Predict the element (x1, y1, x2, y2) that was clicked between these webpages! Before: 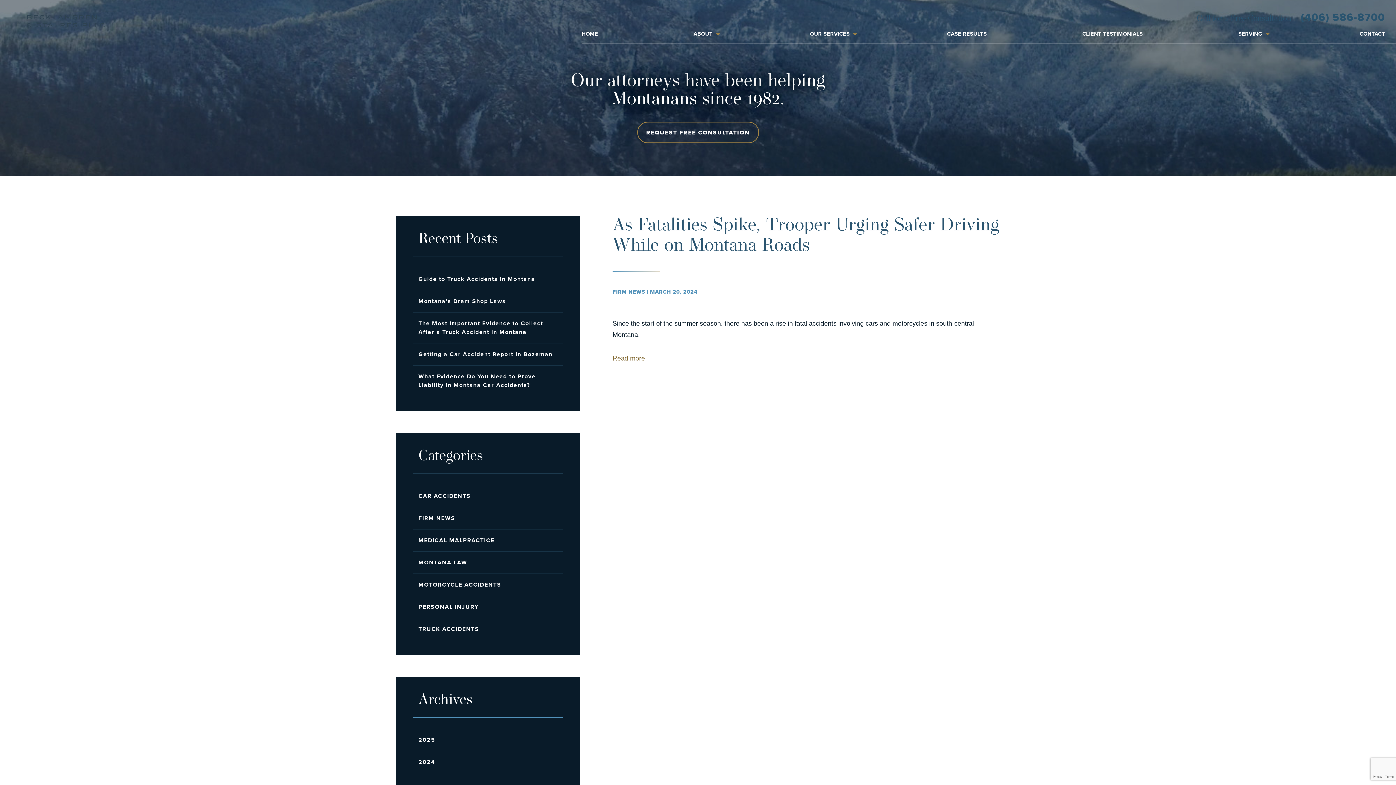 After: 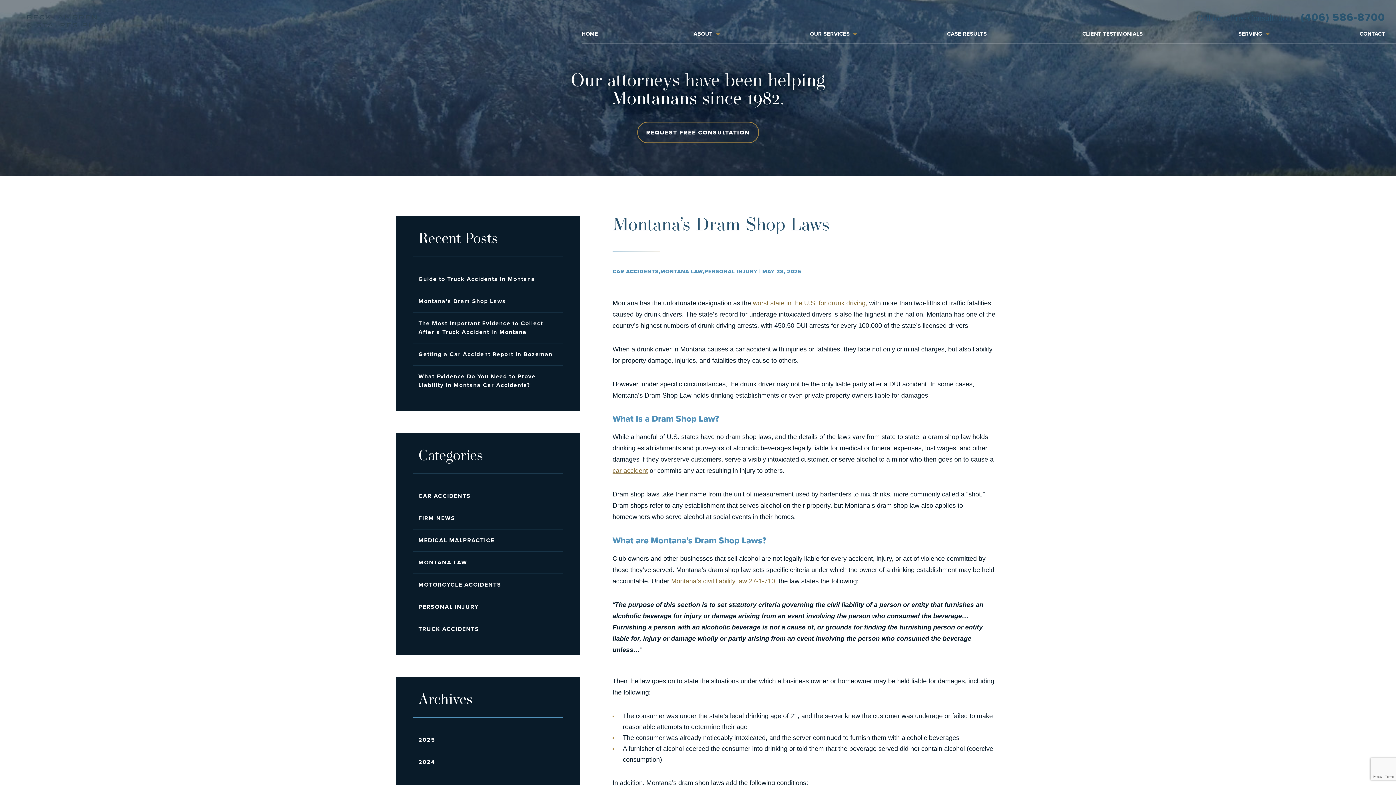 Action: bbox: (413, 290, 563, 312) label: Montana’s Dram Shop Laws